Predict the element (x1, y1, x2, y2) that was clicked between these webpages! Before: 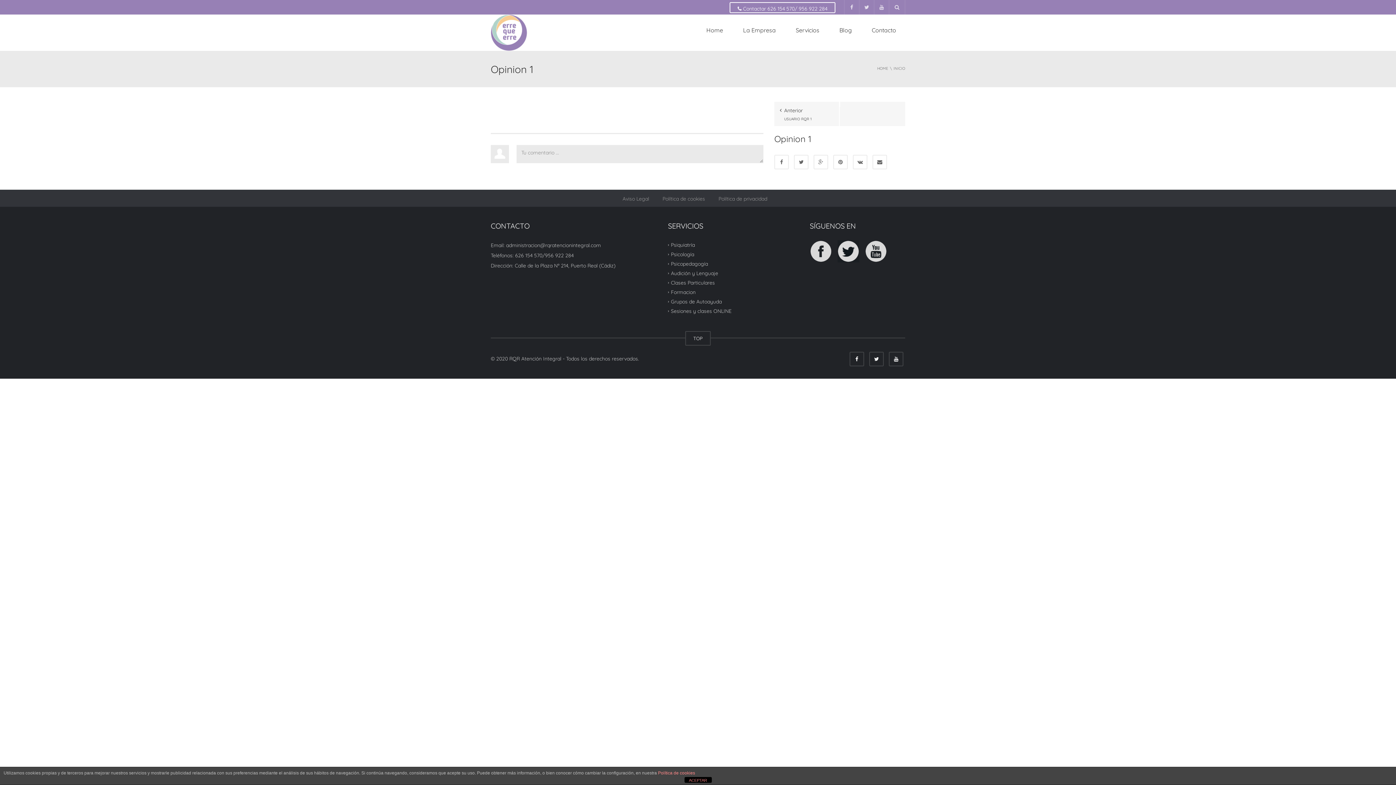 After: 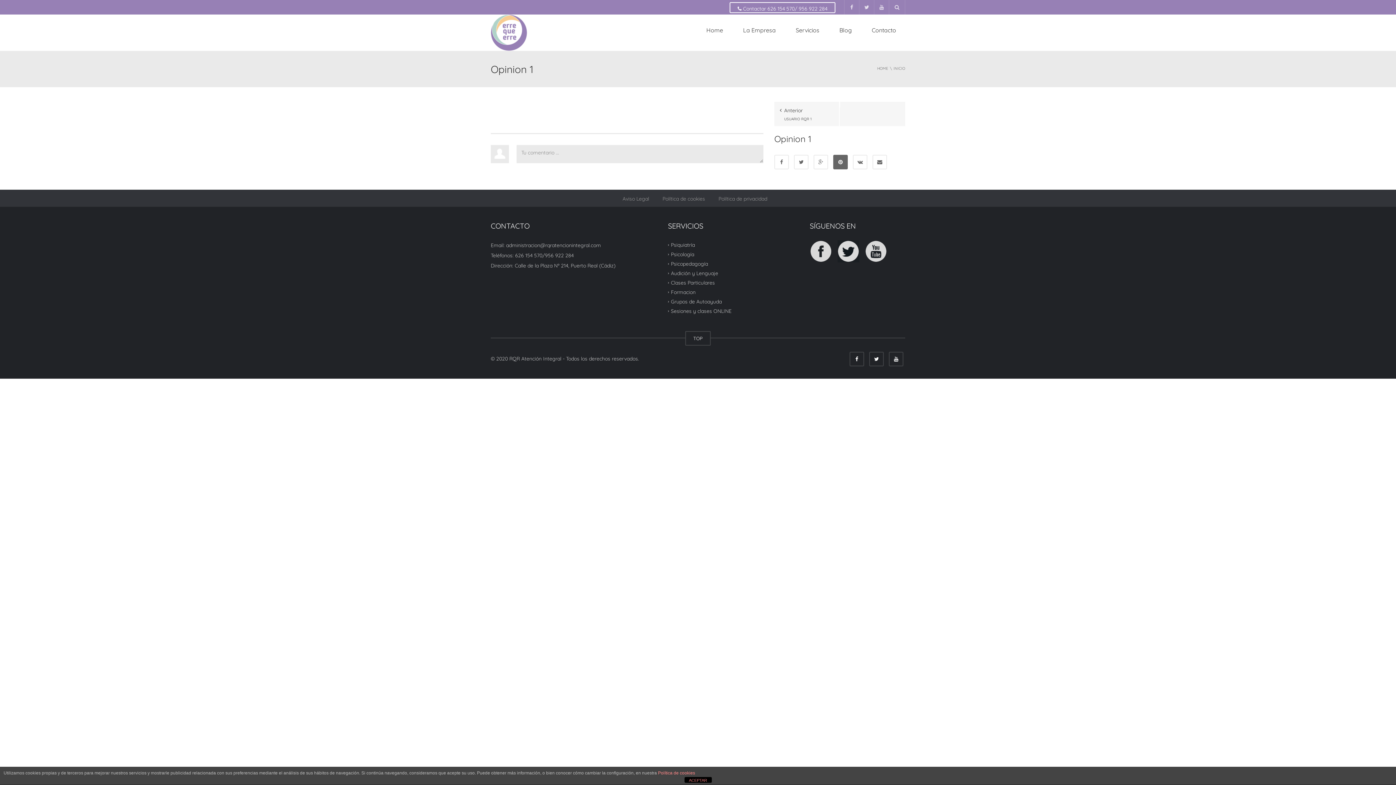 Action: bbox: (833, 154, 848, 169)